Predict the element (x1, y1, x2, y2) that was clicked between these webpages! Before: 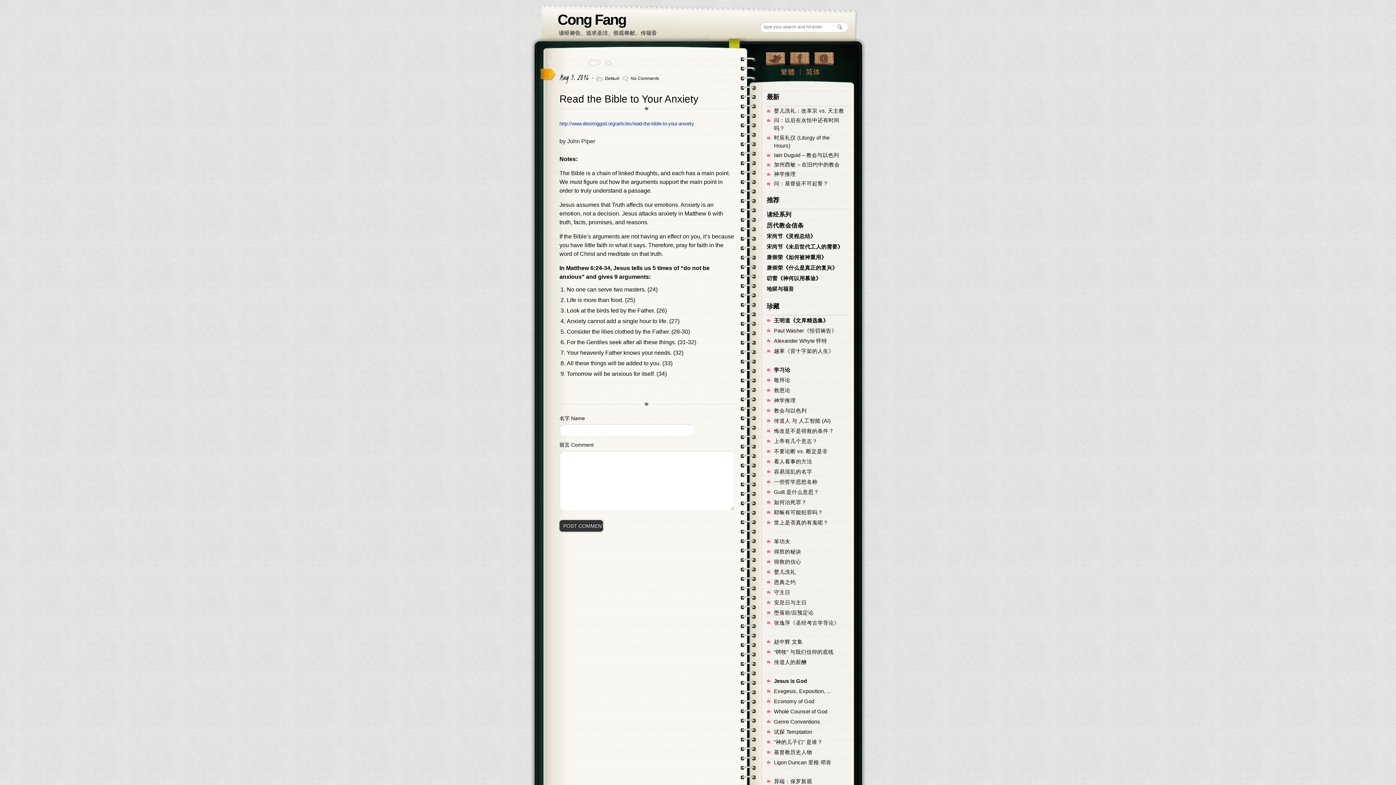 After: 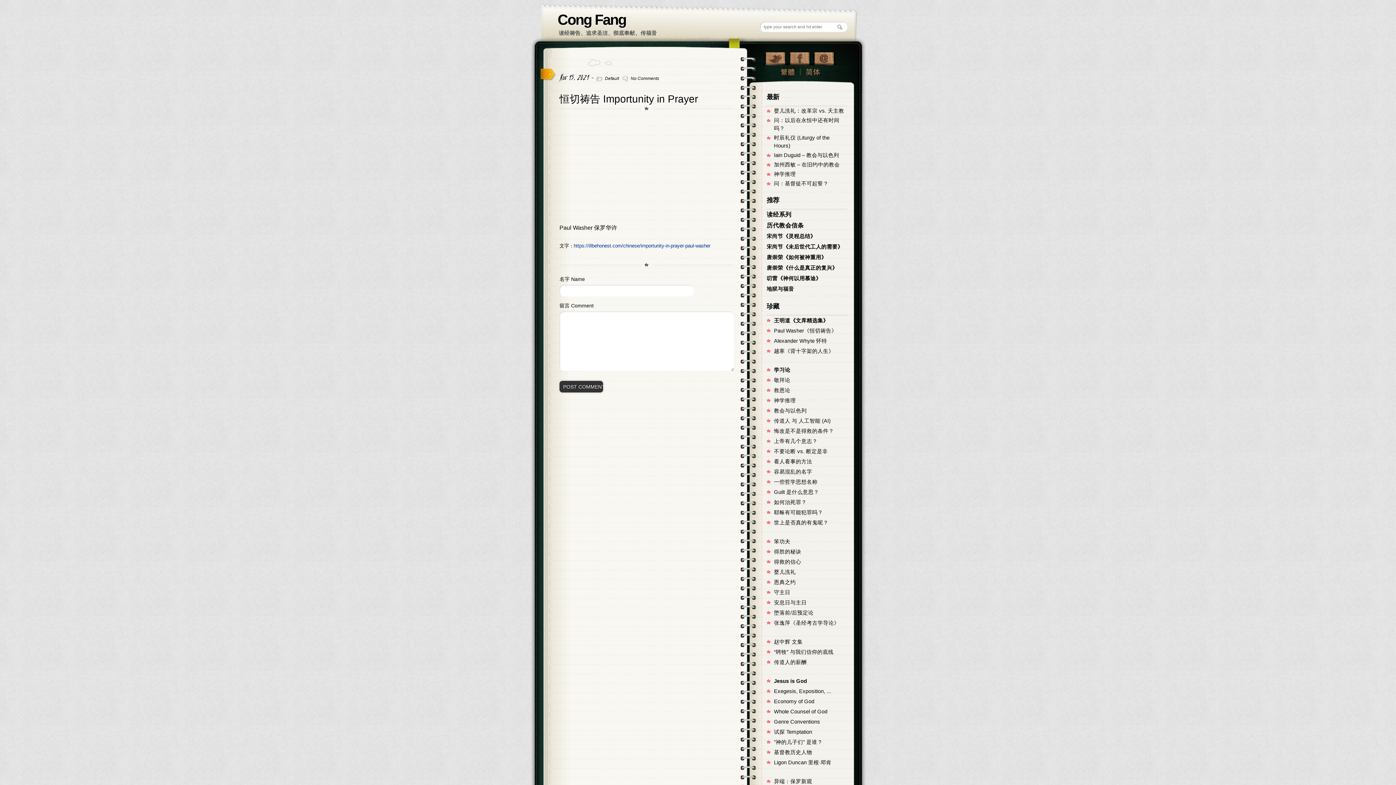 Action: label: Paul Washer《恒切祷告》 bbox: (774, 328, 837, 333)